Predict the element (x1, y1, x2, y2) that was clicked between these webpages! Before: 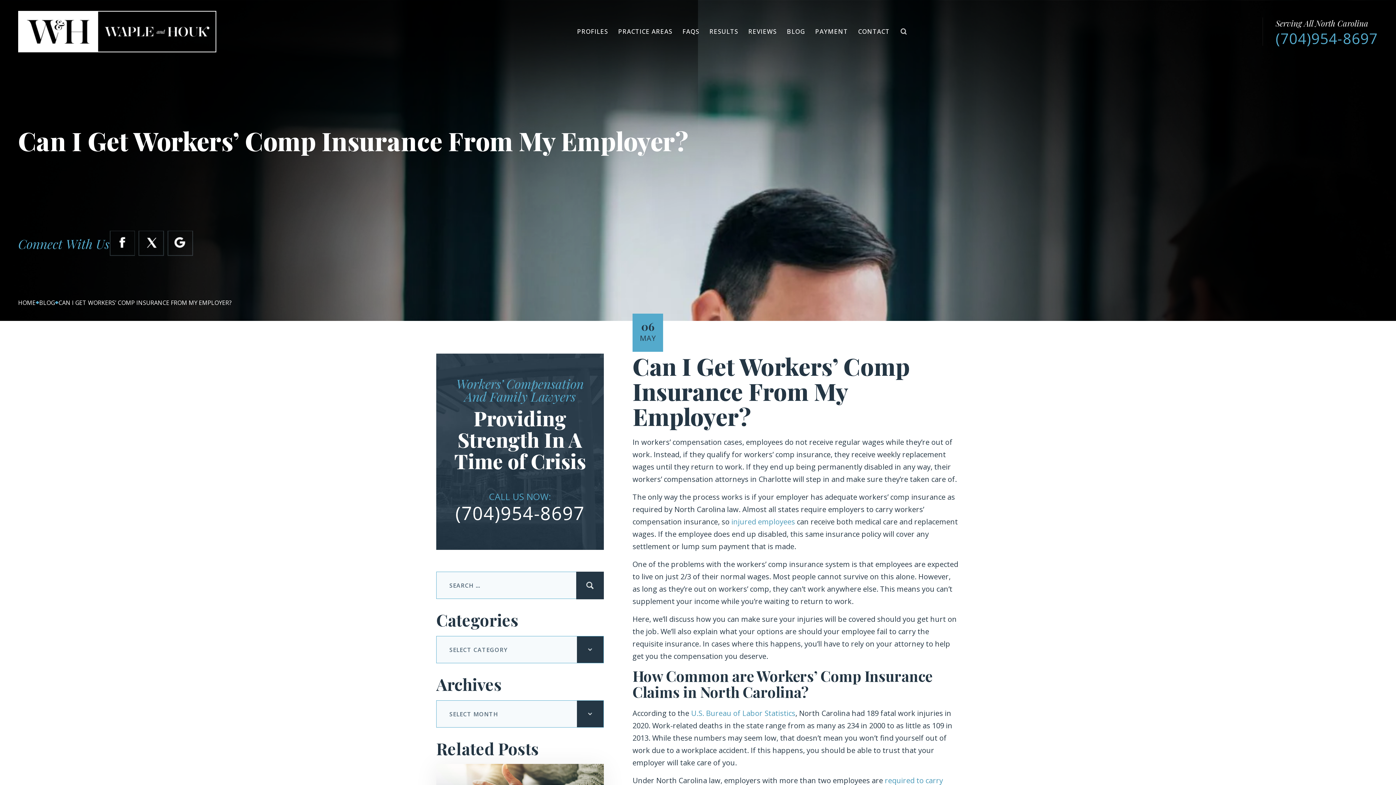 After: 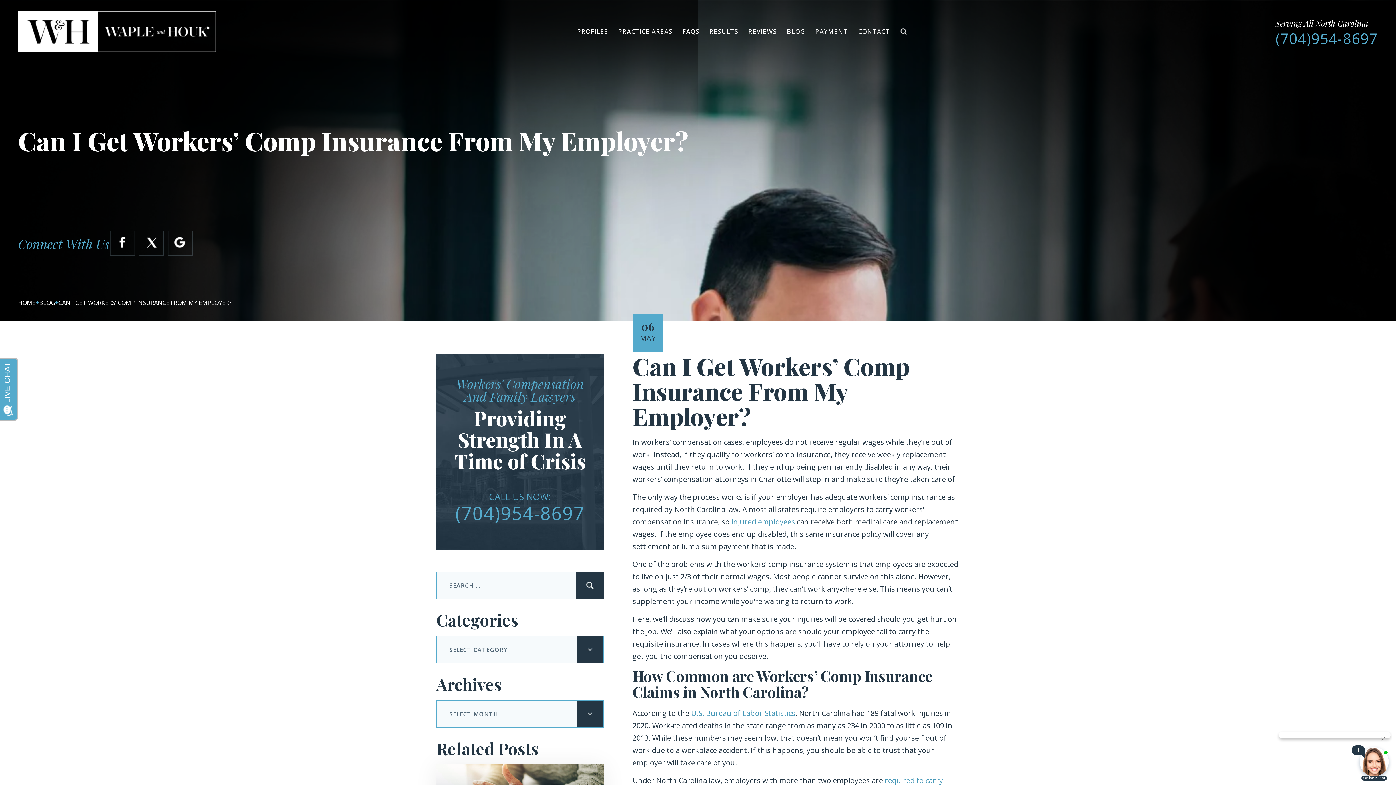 Action: bbox: (455, 504, 584, 522) label: (704)954-8697